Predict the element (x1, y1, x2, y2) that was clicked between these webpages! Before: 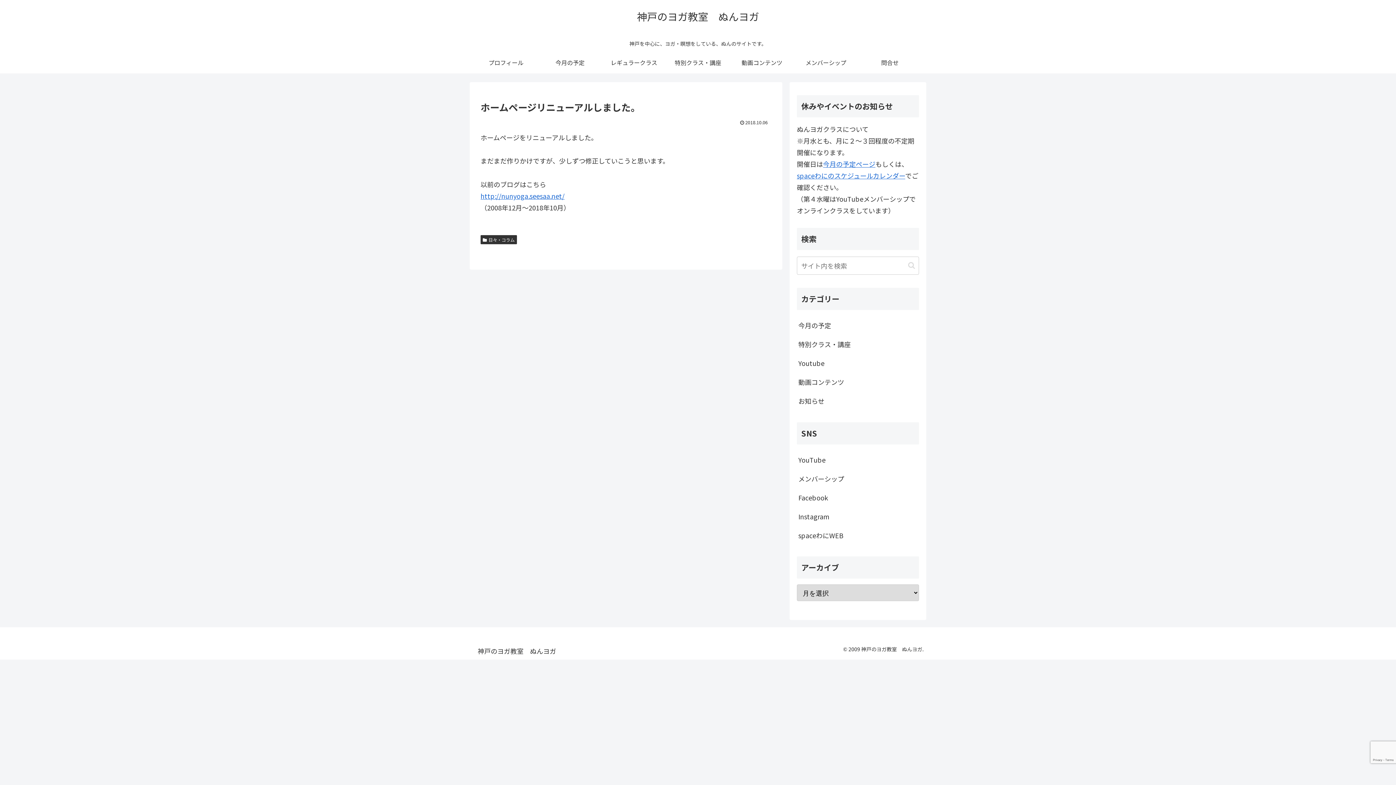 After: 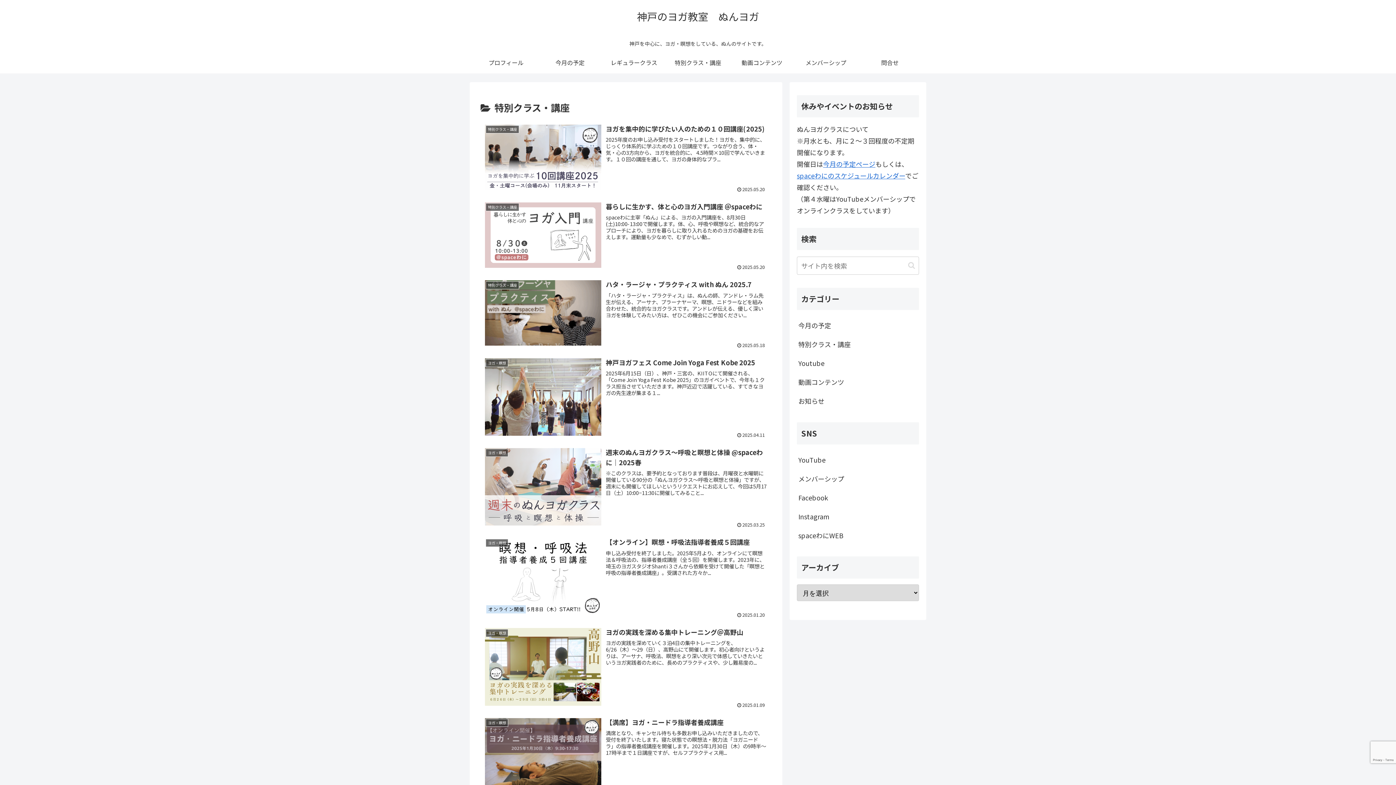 Action: label: 特別クラス・講座 bbox: (797, 334, 919, 353)